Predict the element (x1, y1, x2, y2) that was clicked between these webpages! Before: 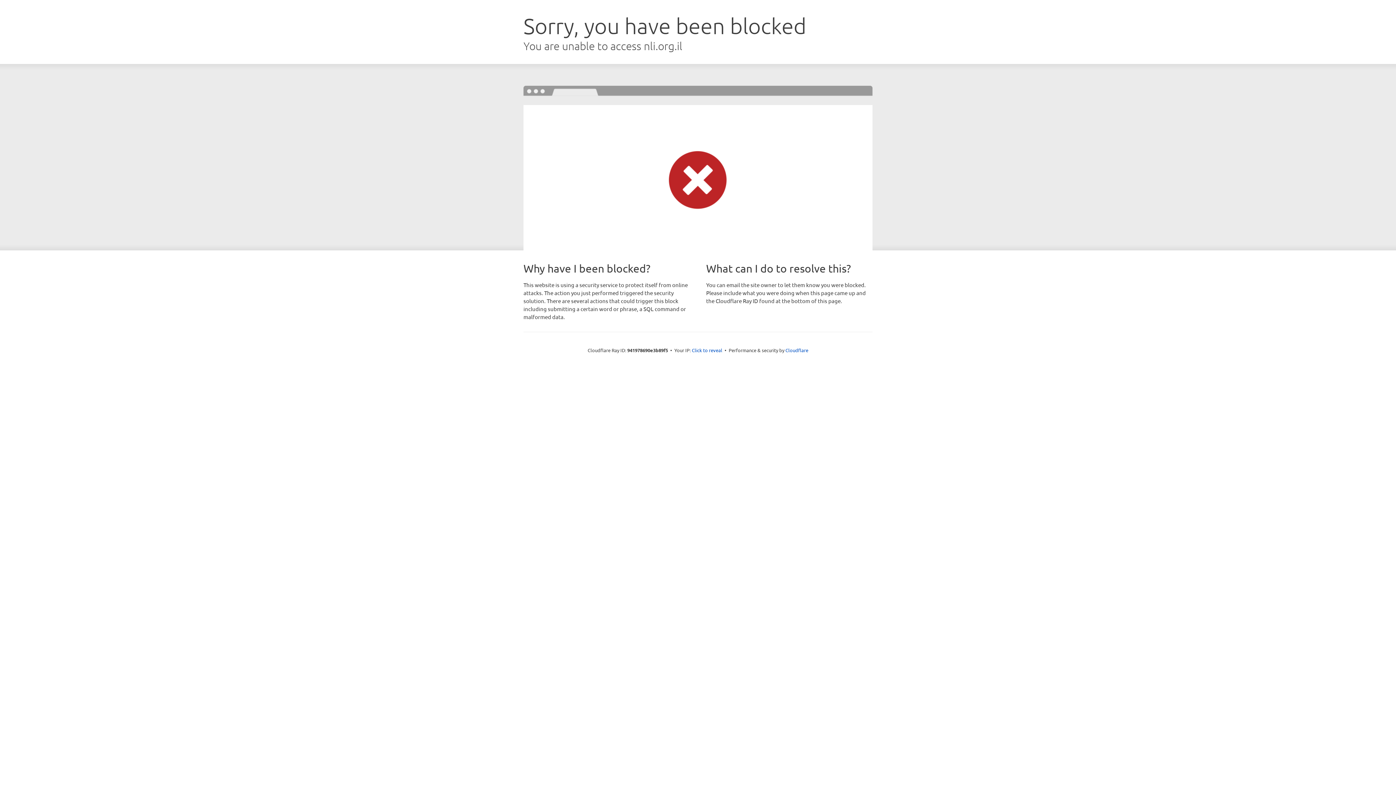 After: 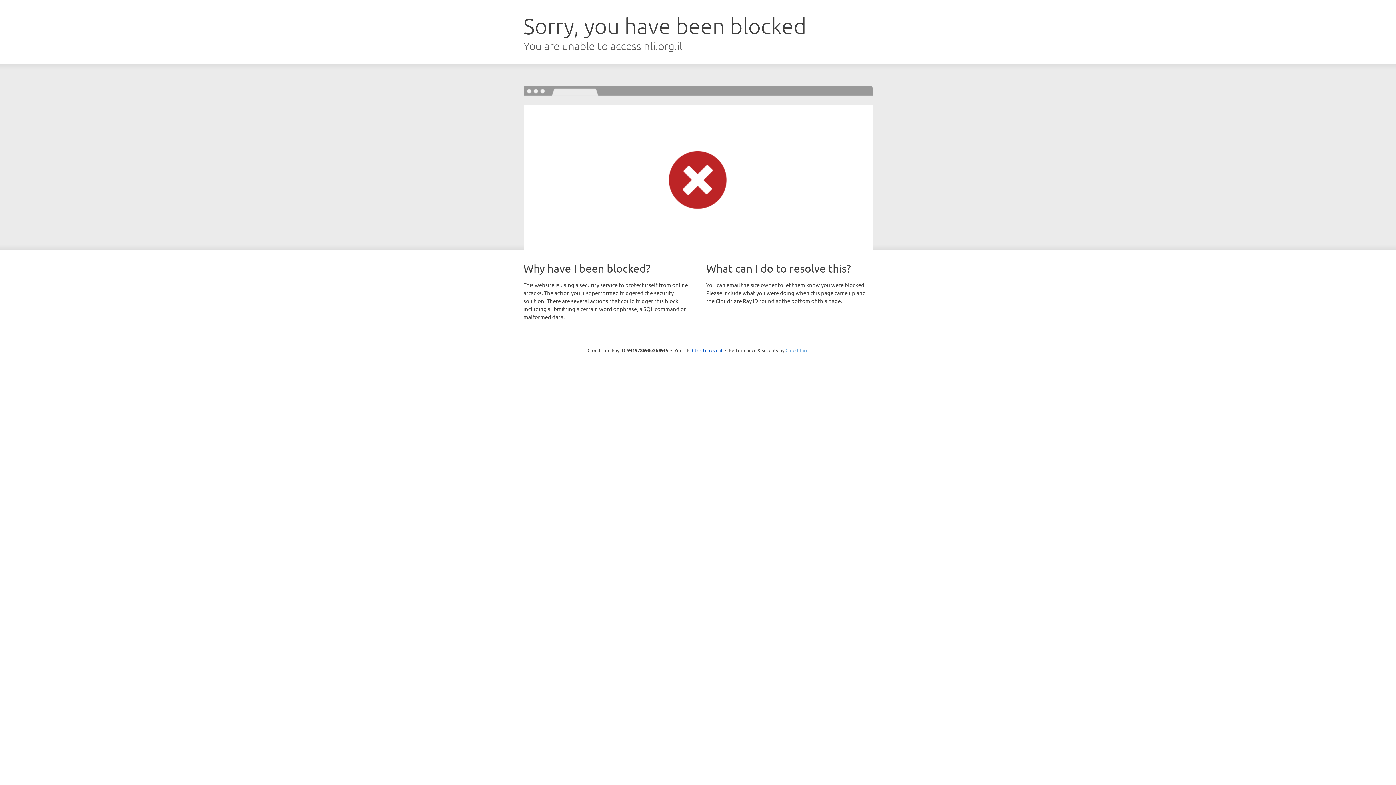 Action: label: Cloudflare bbox: (785, 347, 808, 353)